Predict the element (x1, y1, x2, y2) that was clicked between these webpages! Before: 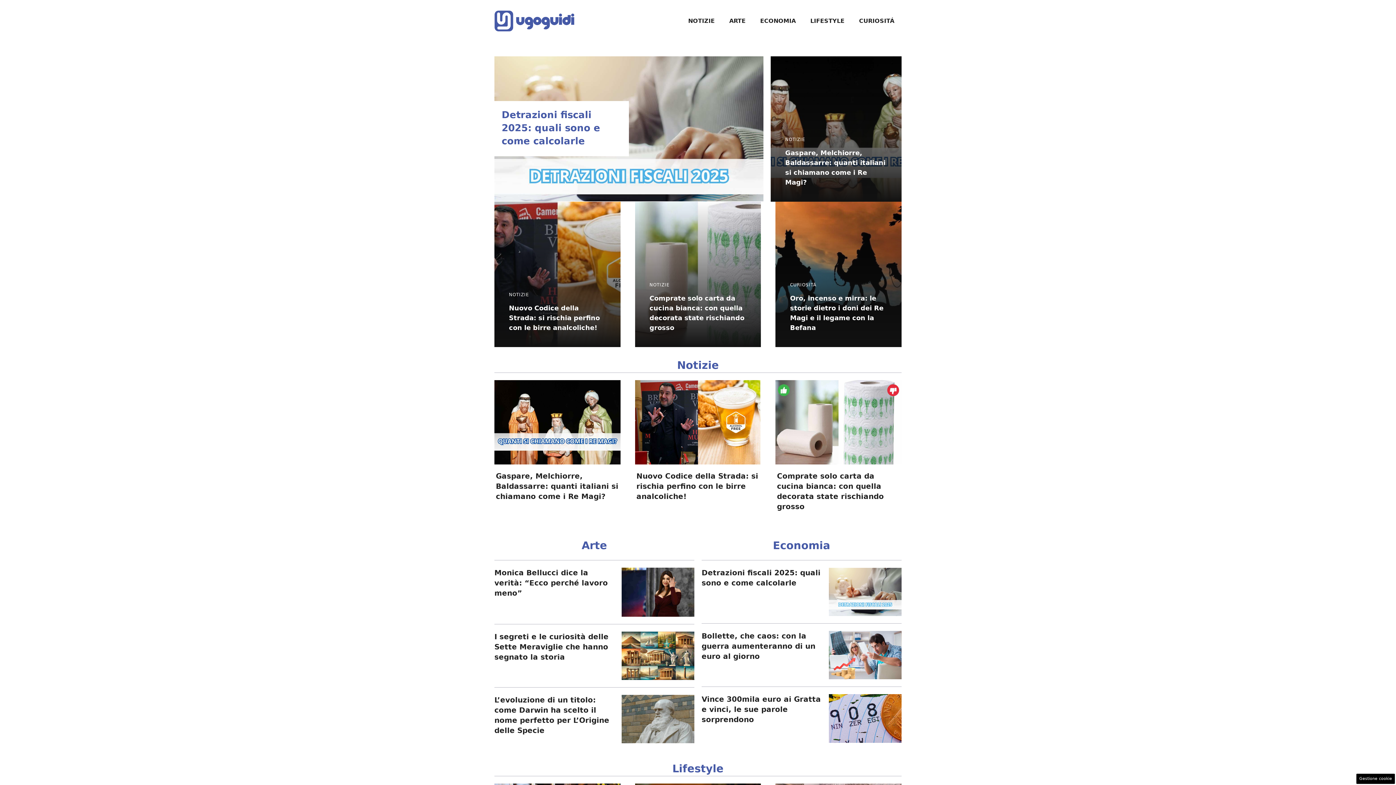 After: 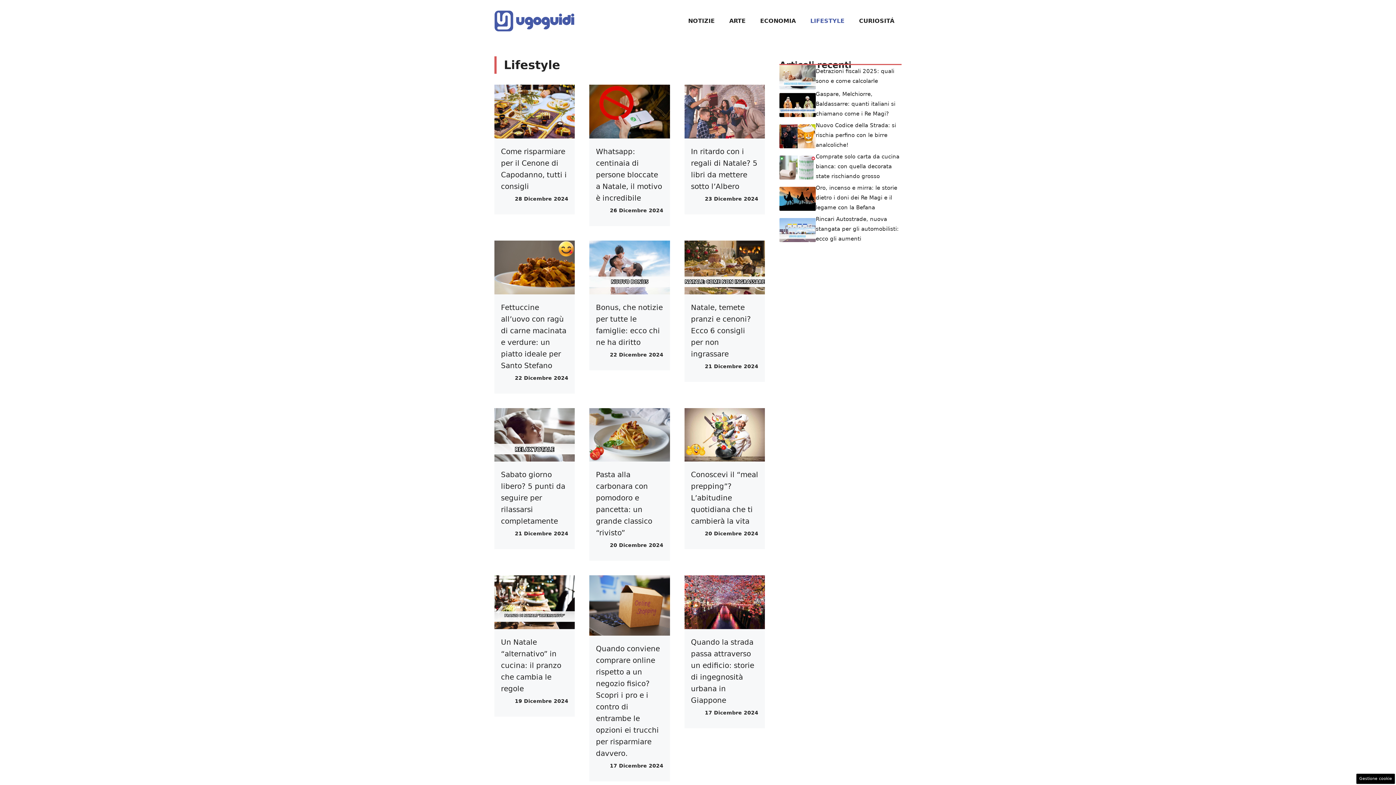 Action: label: LIFESTYLE bbox: (803, 10, 852, 31)